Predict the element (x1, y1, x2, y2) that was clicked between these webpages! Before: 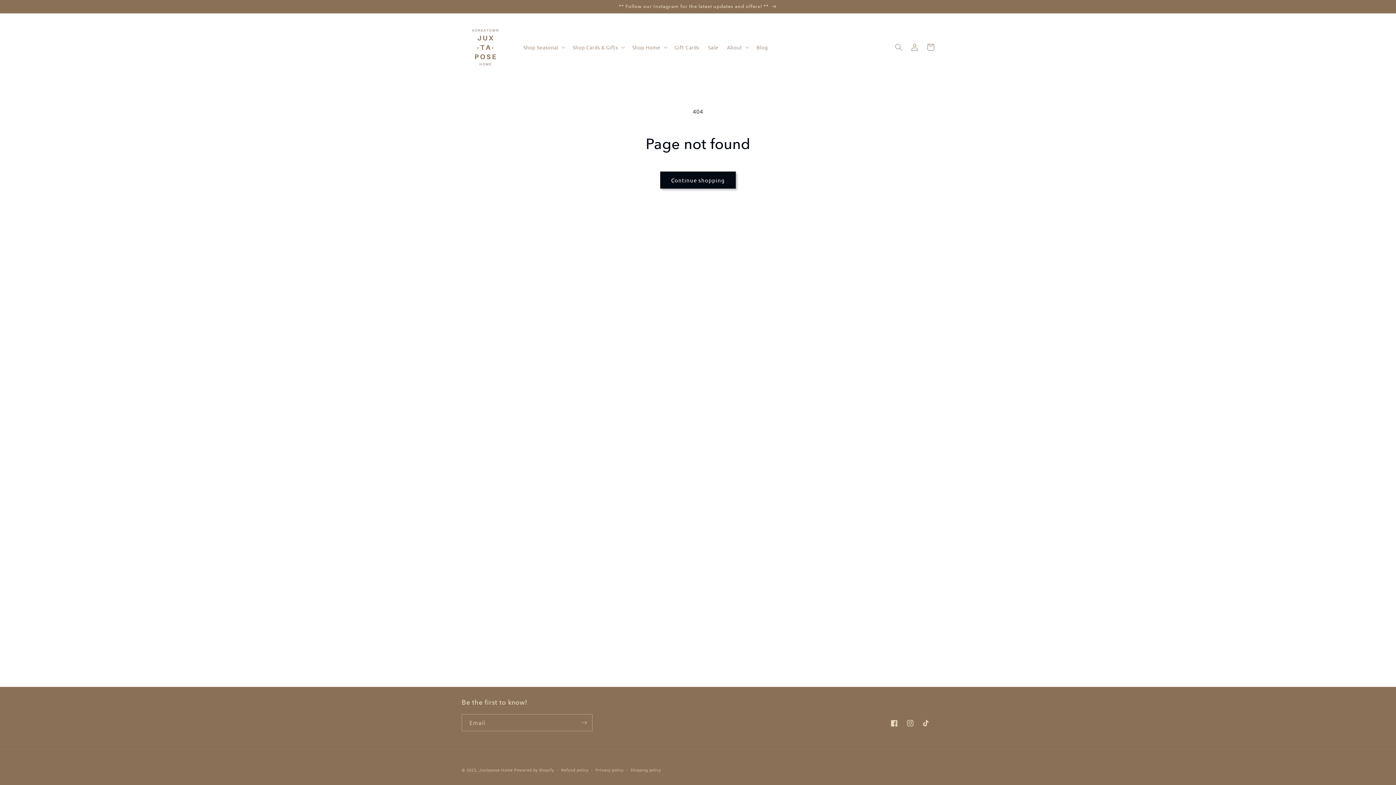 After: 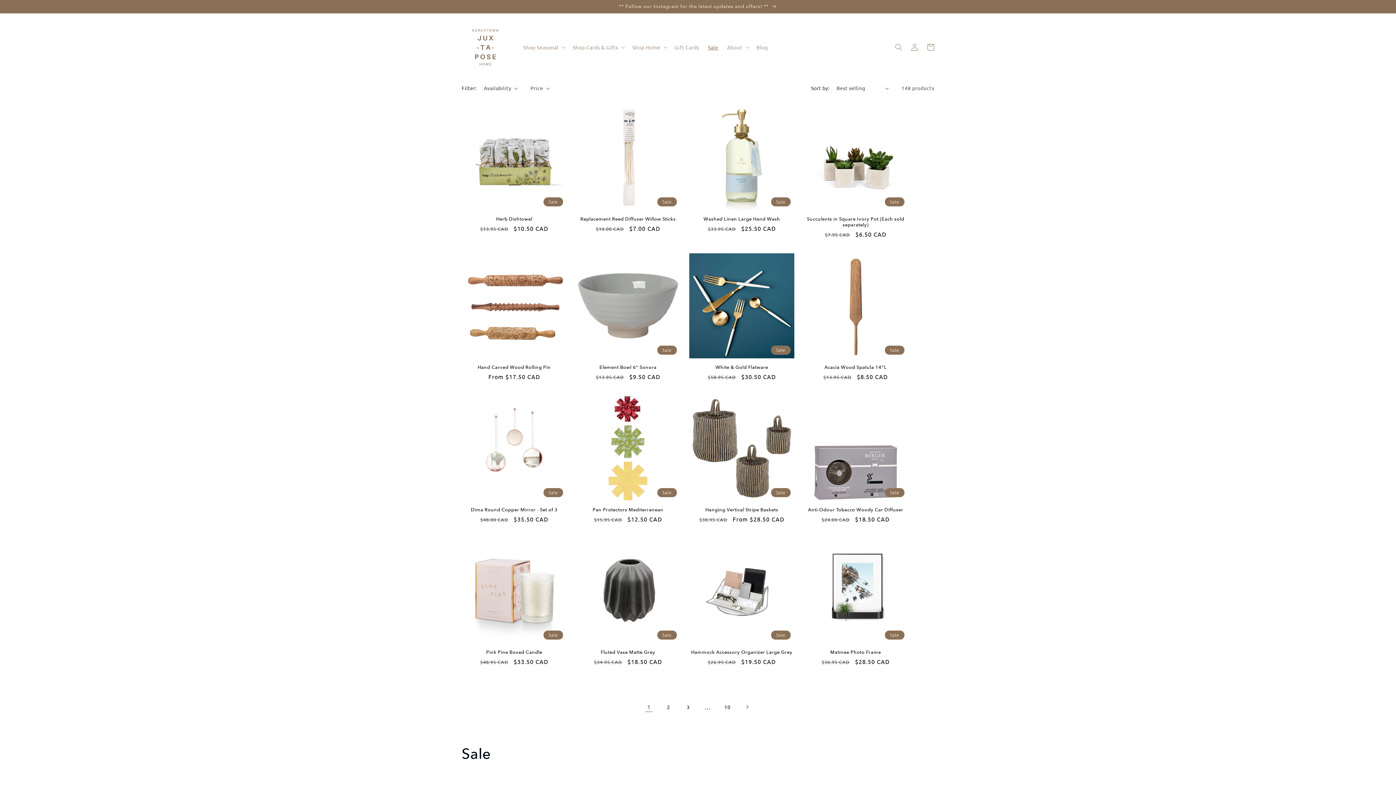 Action: bbox: (703, 39, 722, 54) label: Sale